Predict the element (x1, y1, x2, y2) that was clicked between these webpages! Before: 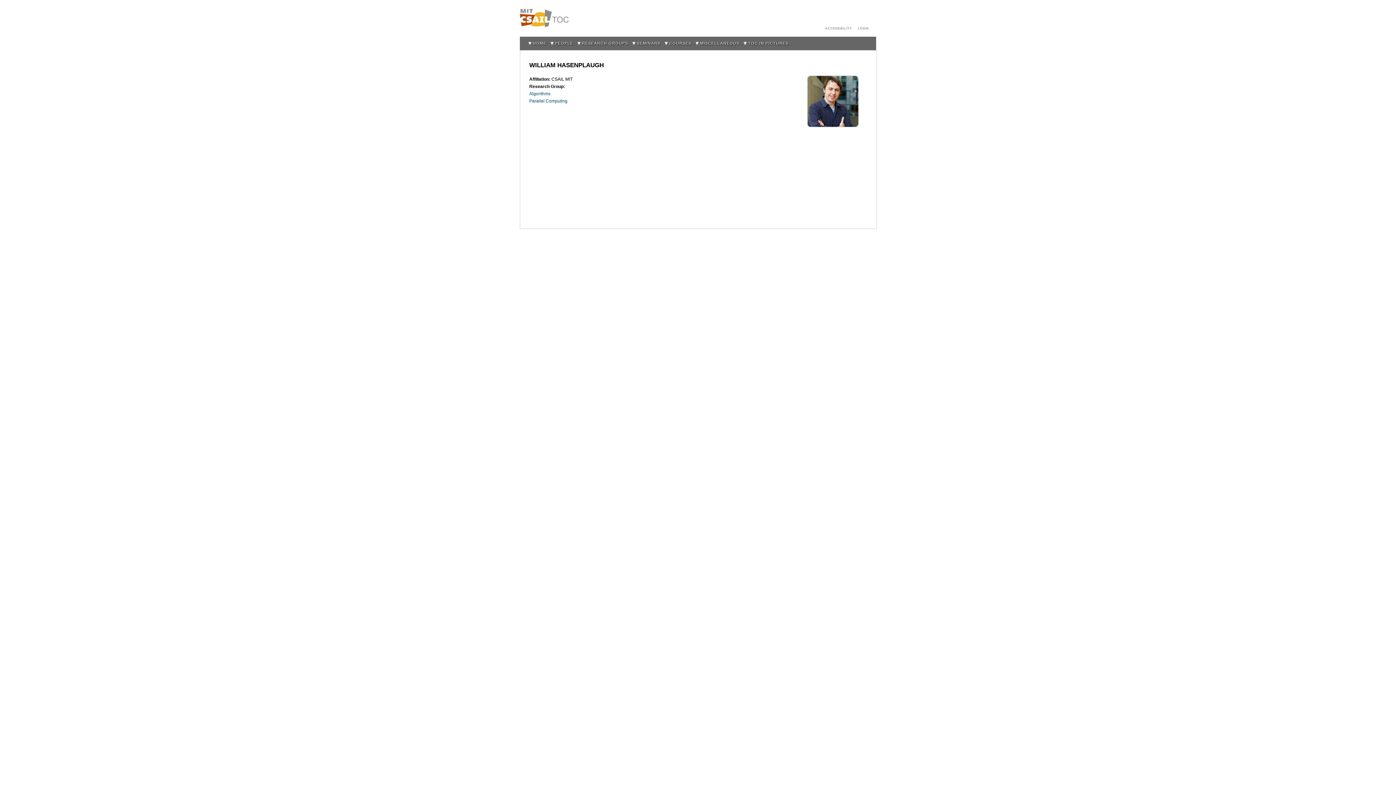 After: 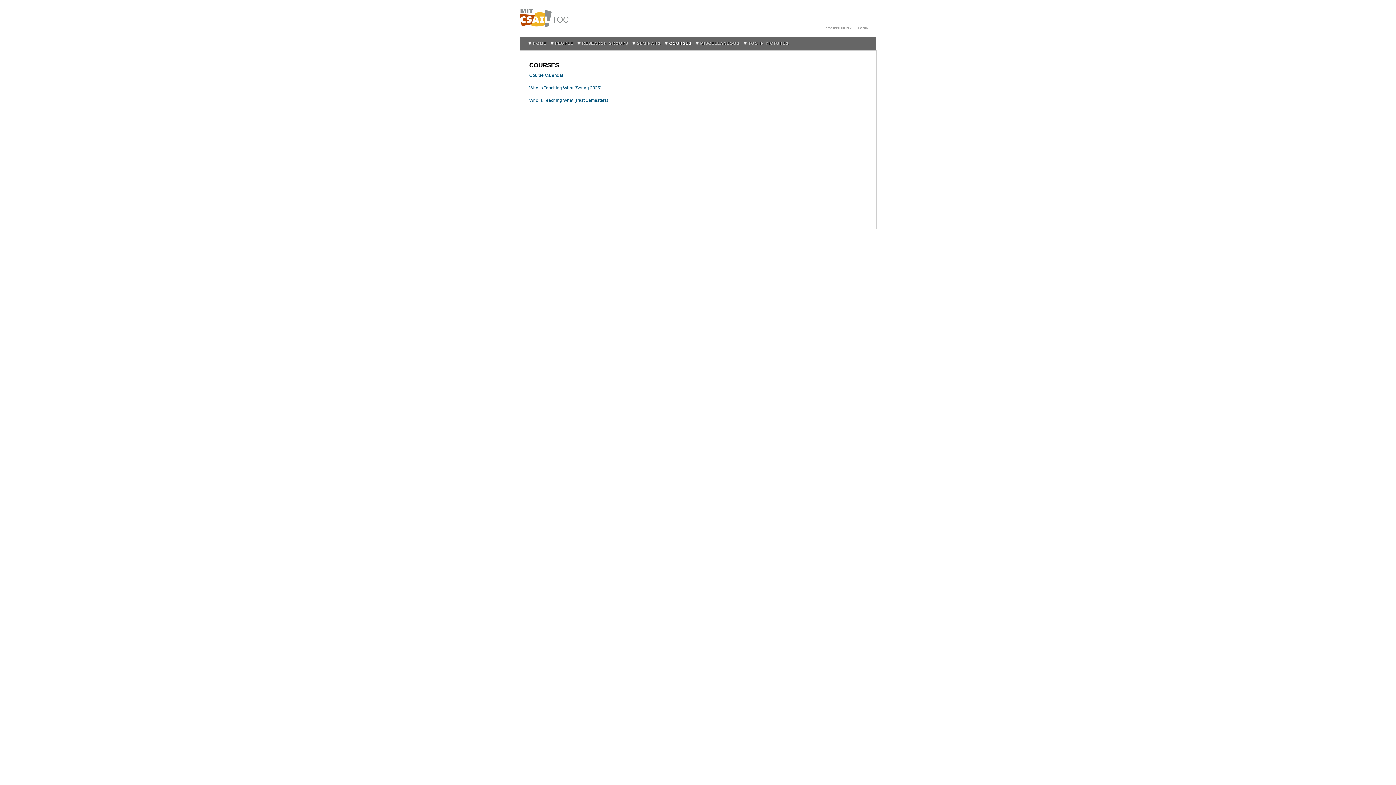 Action: bbox: (666, 38, 691, 48) label: COURSES